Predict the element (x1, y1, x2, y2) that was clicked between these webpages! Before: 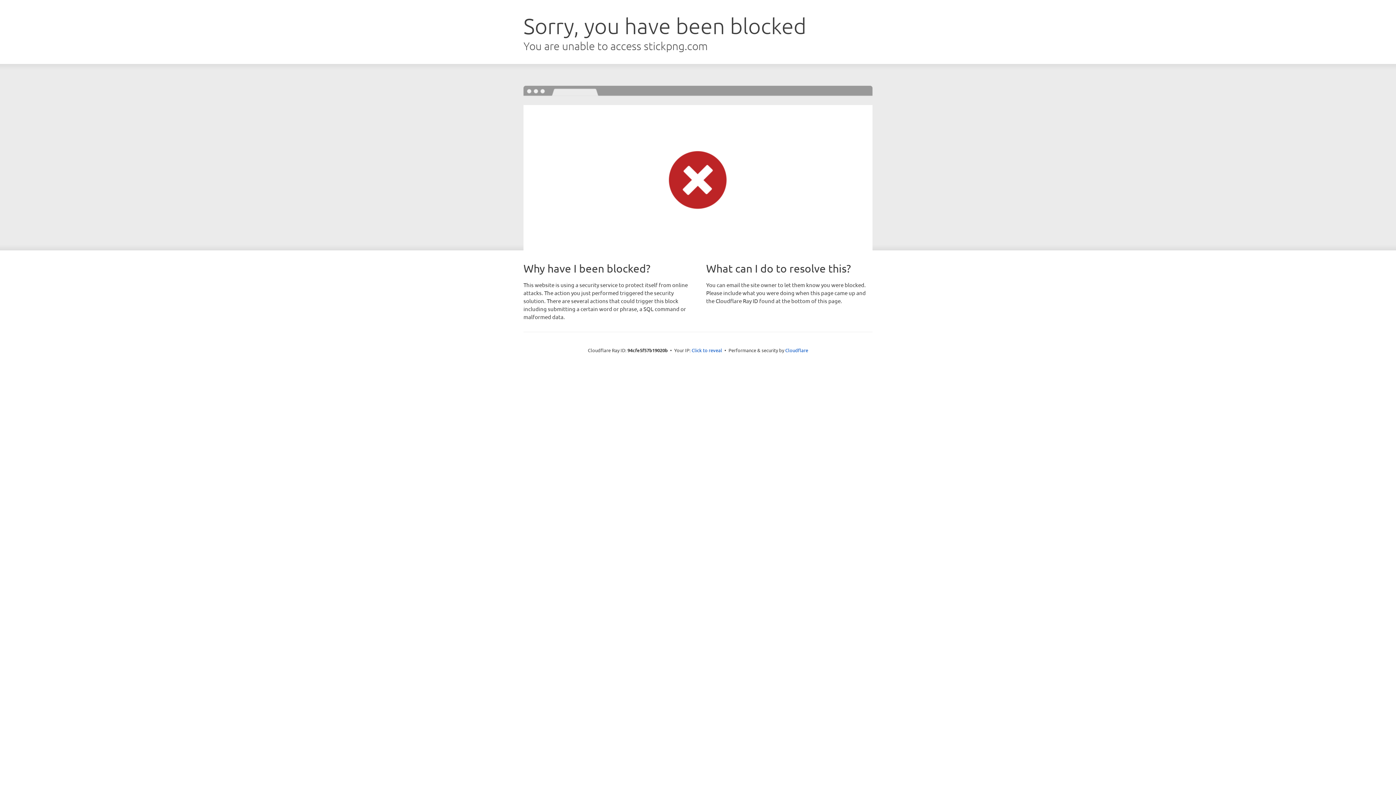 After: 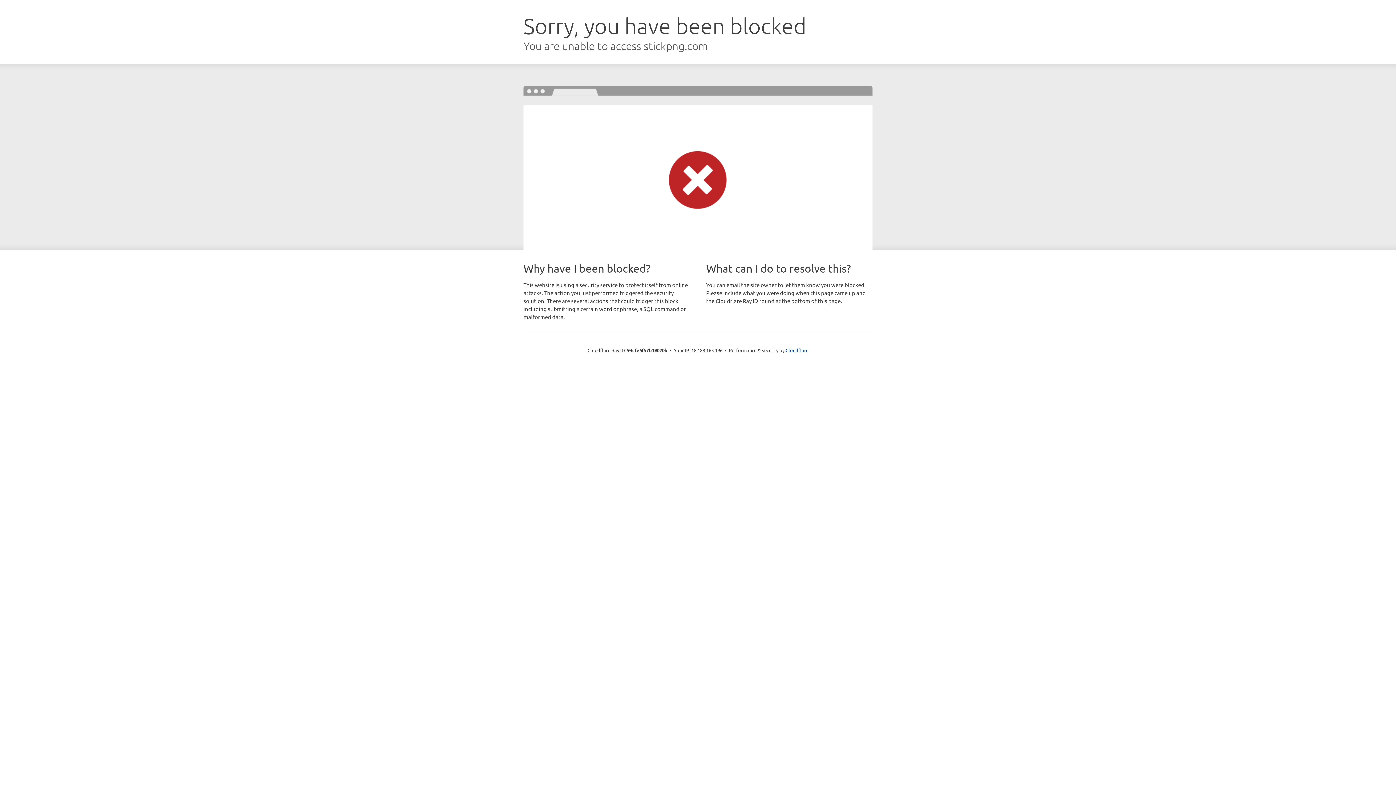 Action: label: Click to reveal bbox: (691, 346, 722, 353)